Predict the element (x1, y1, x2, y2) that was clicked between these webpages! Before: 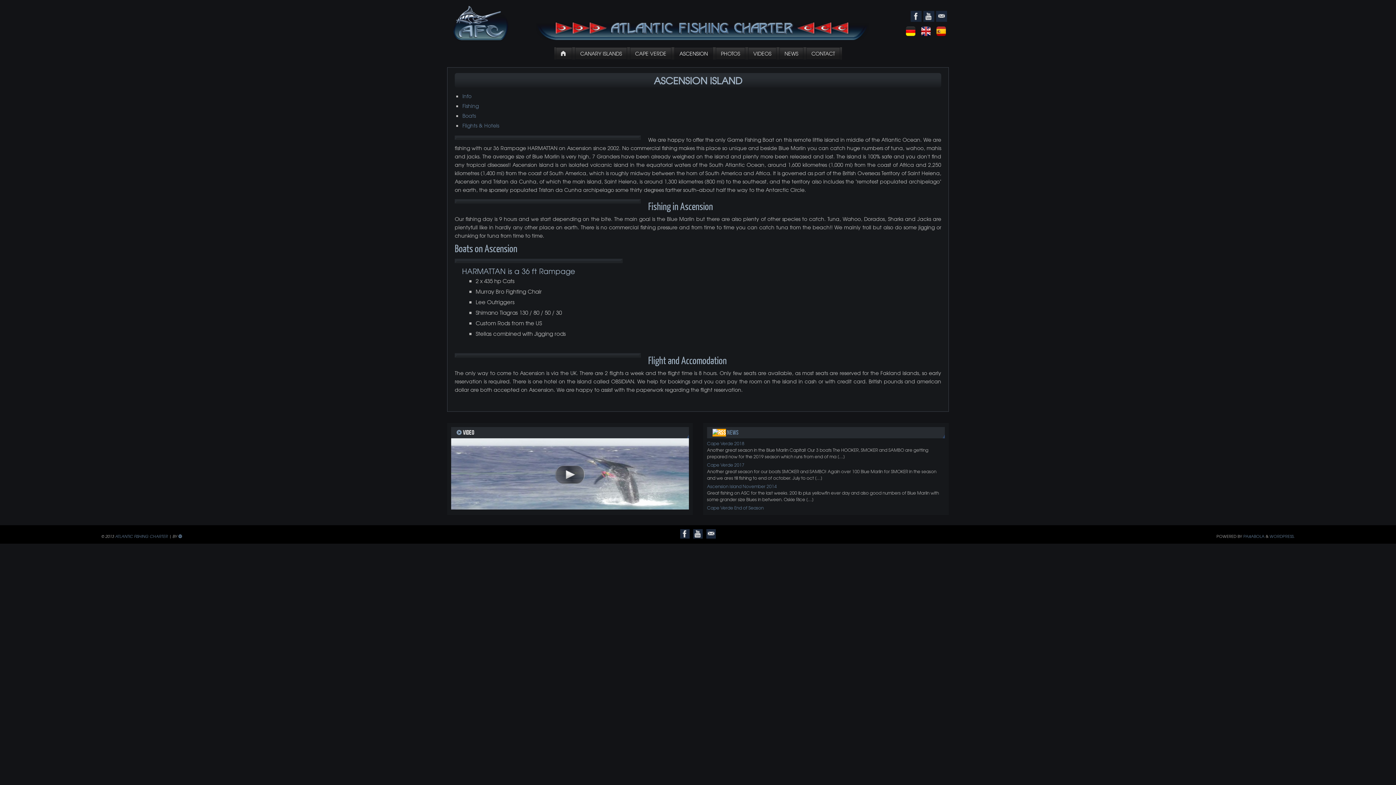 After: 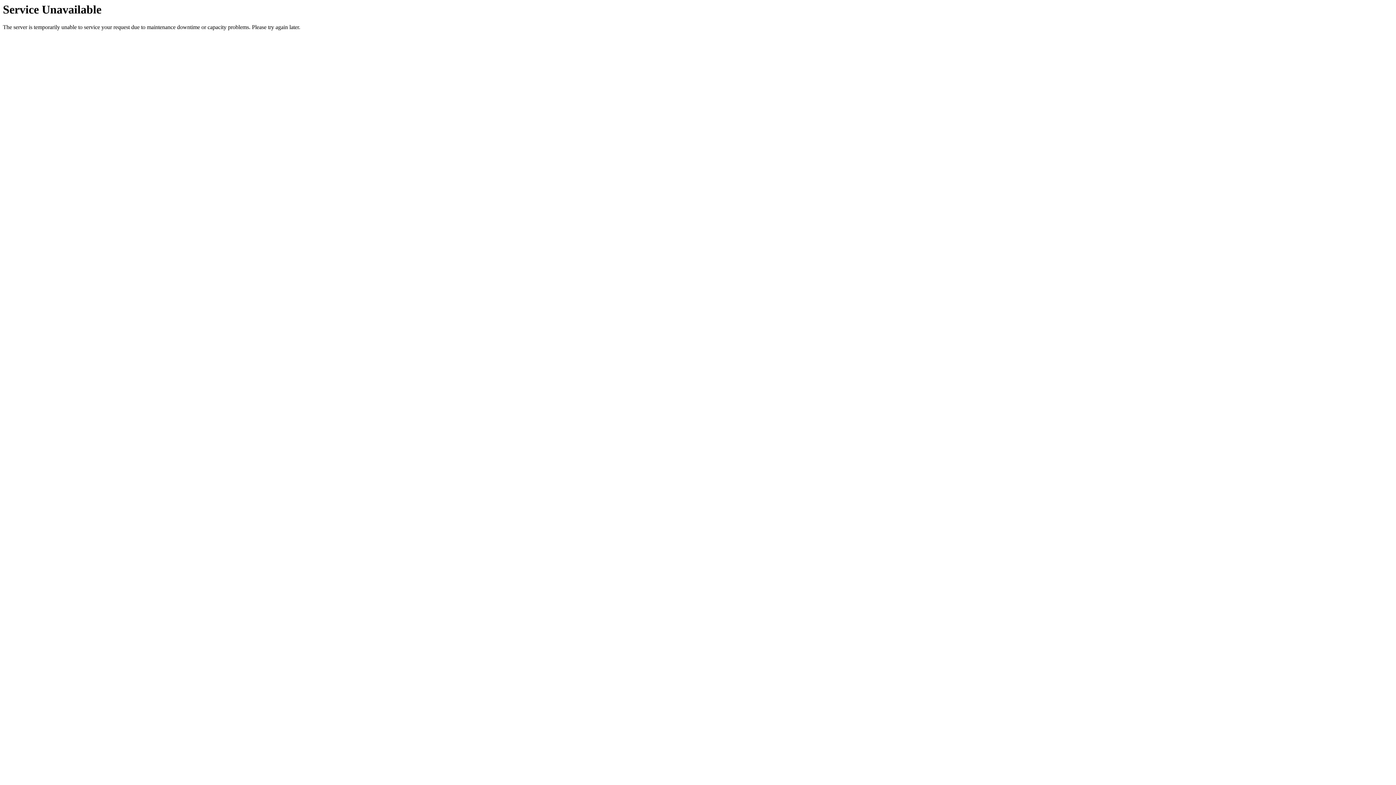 Action: bbox: (630, 47, 671, 59) label: CAPE VERDE